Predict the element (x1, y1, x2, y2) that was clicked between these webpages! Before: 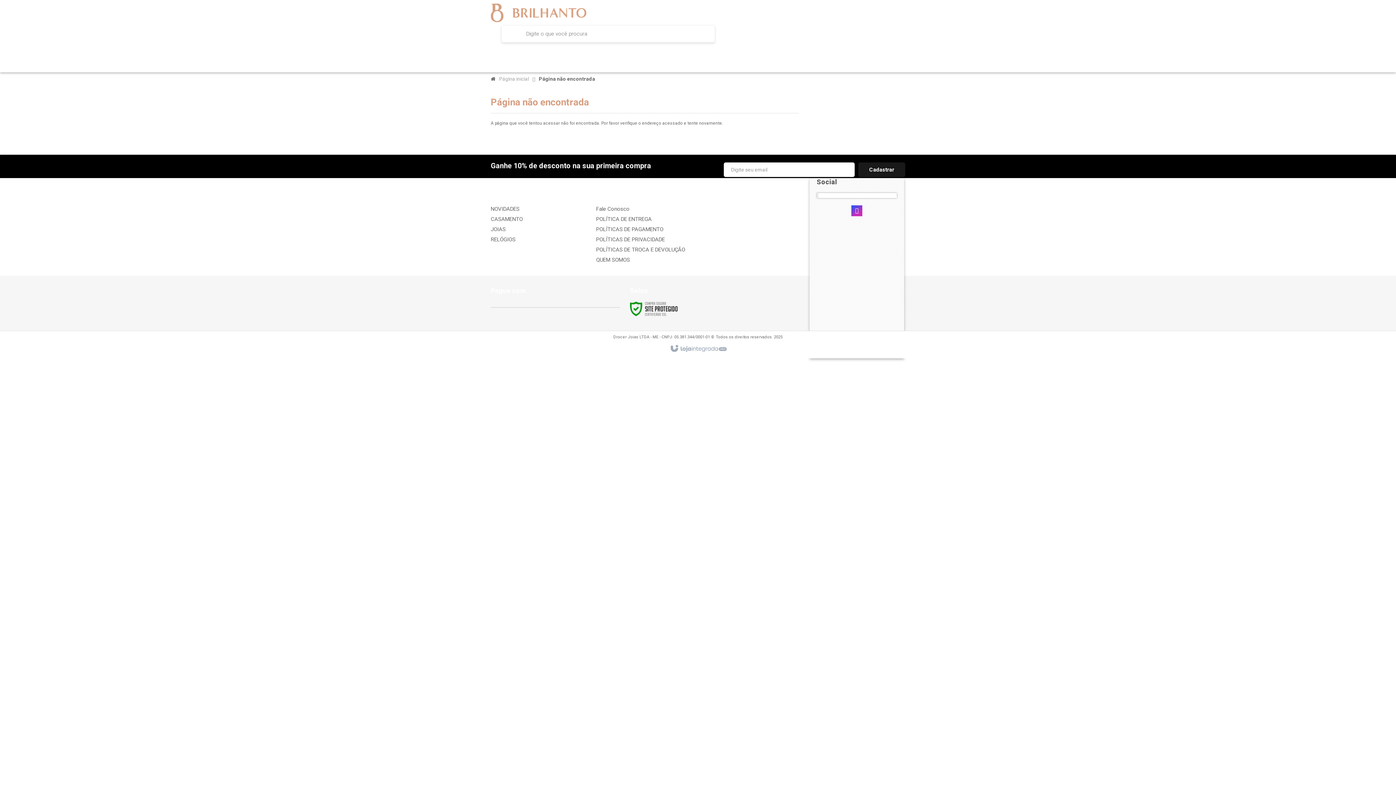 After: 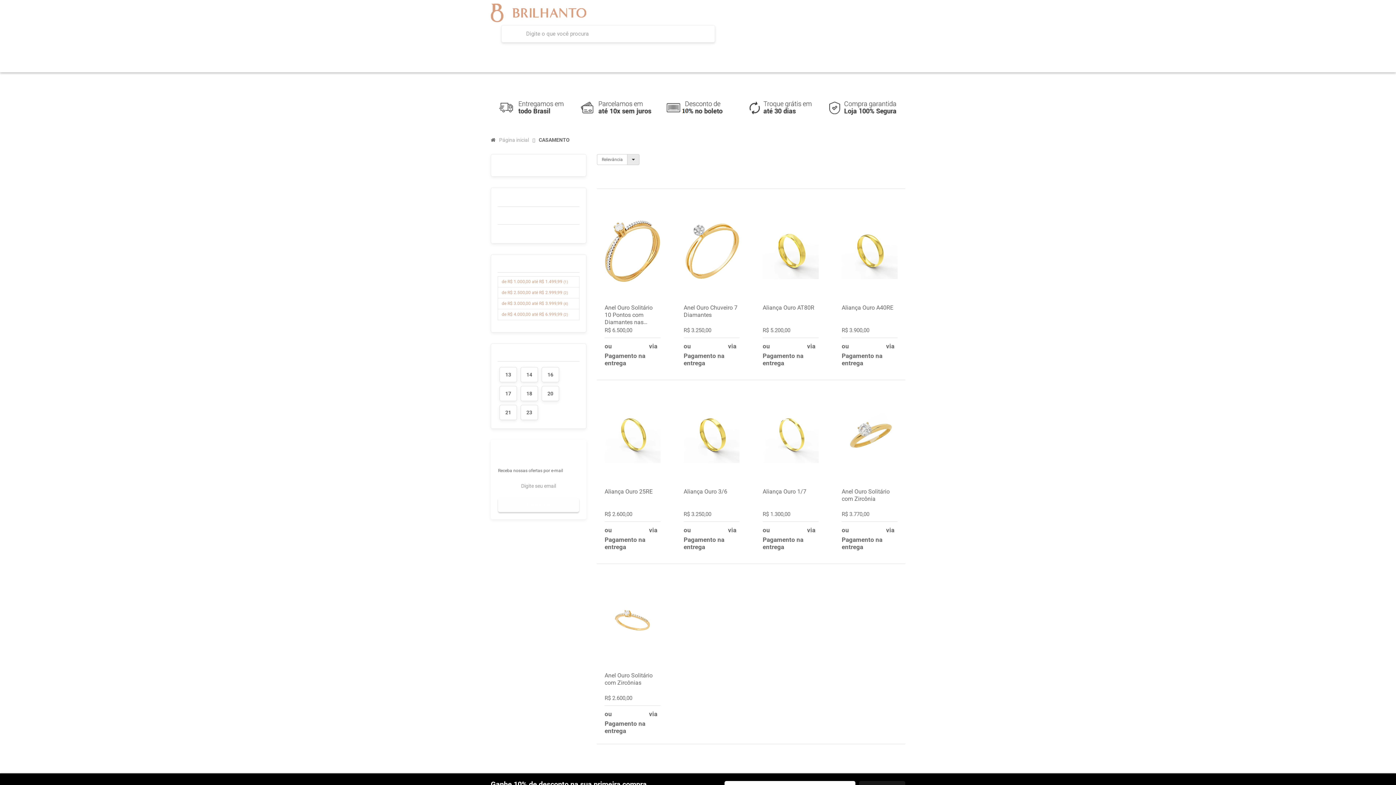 Action: label: CASAMENTO bbox: (655, 48, 702, 64)